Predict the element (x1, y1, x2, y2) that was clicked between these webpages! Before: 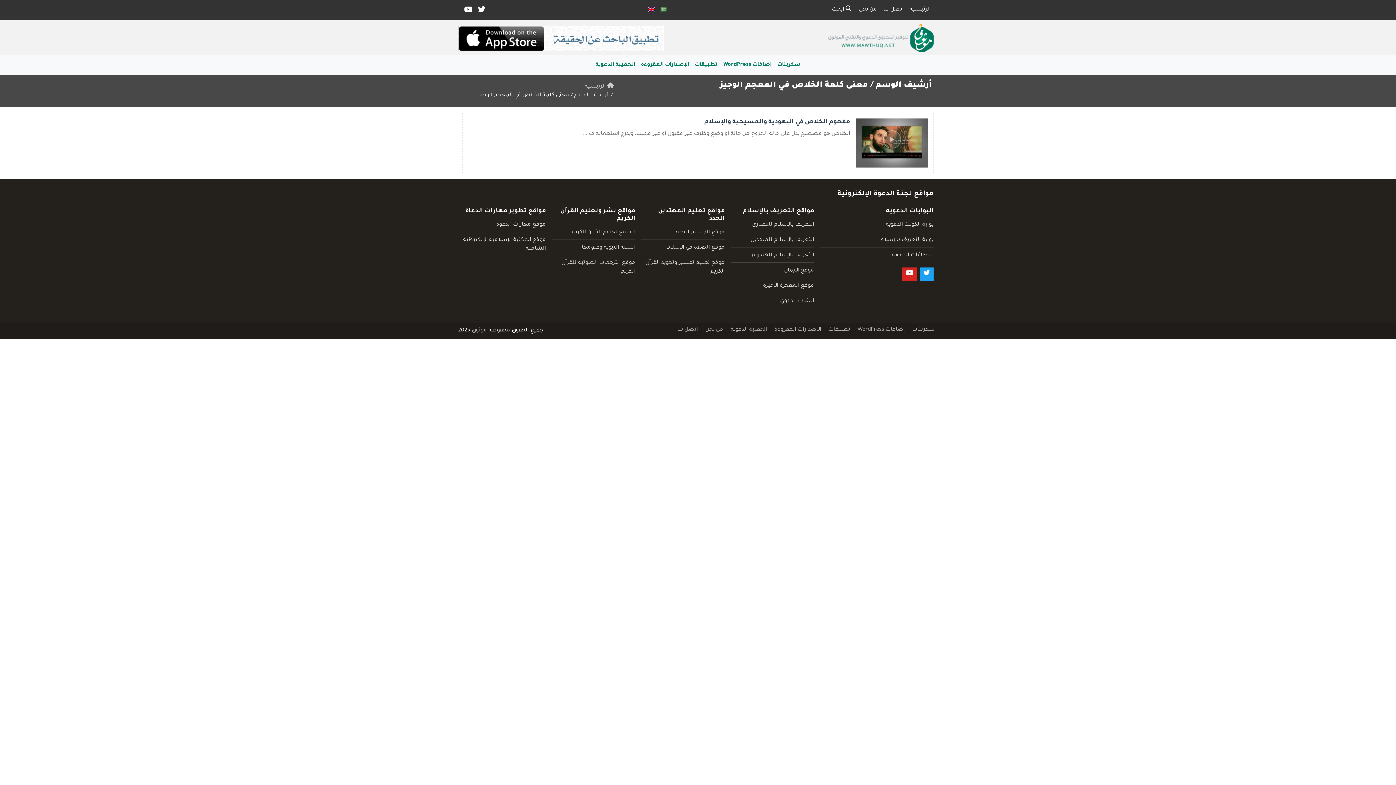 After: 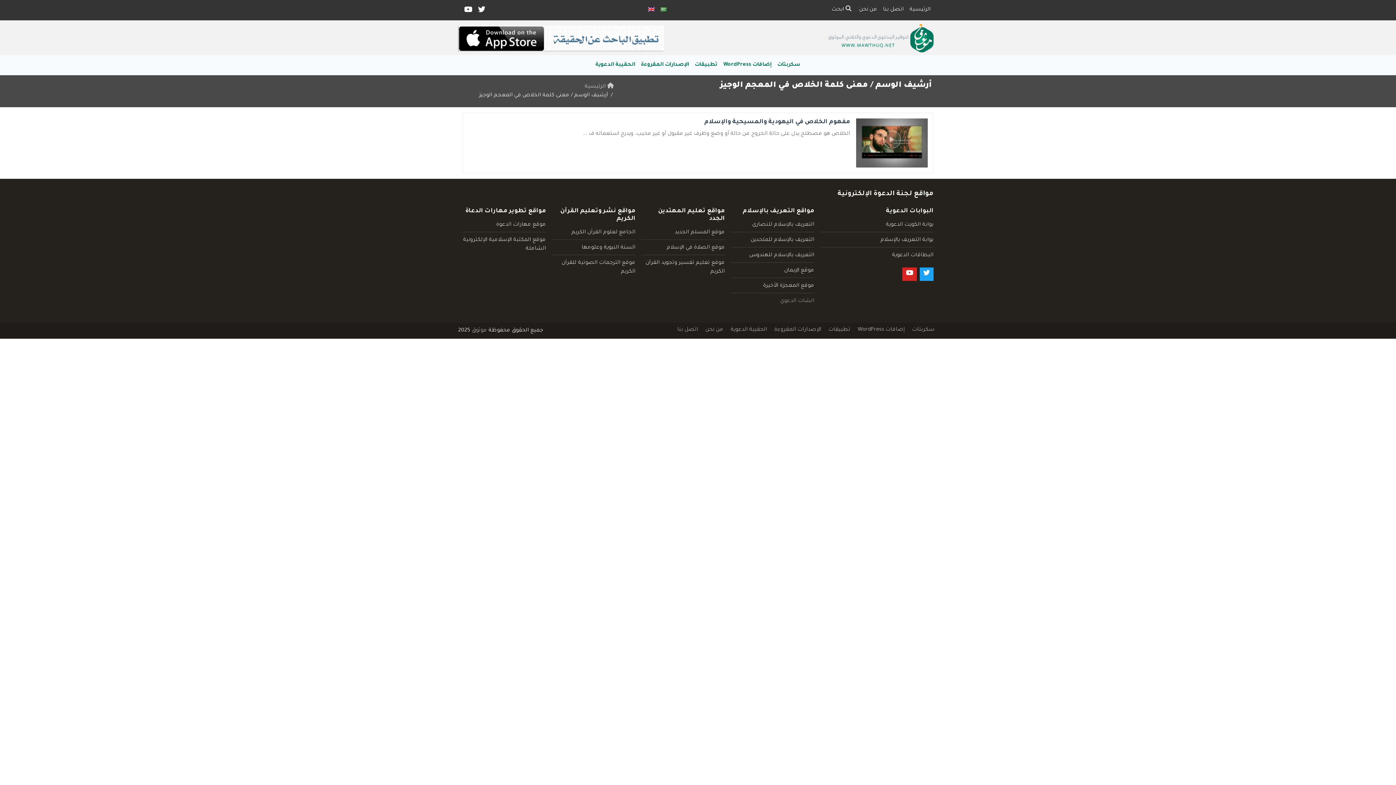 Action: bbox: (780, 298, 814, 304) label: الشات الدعوي